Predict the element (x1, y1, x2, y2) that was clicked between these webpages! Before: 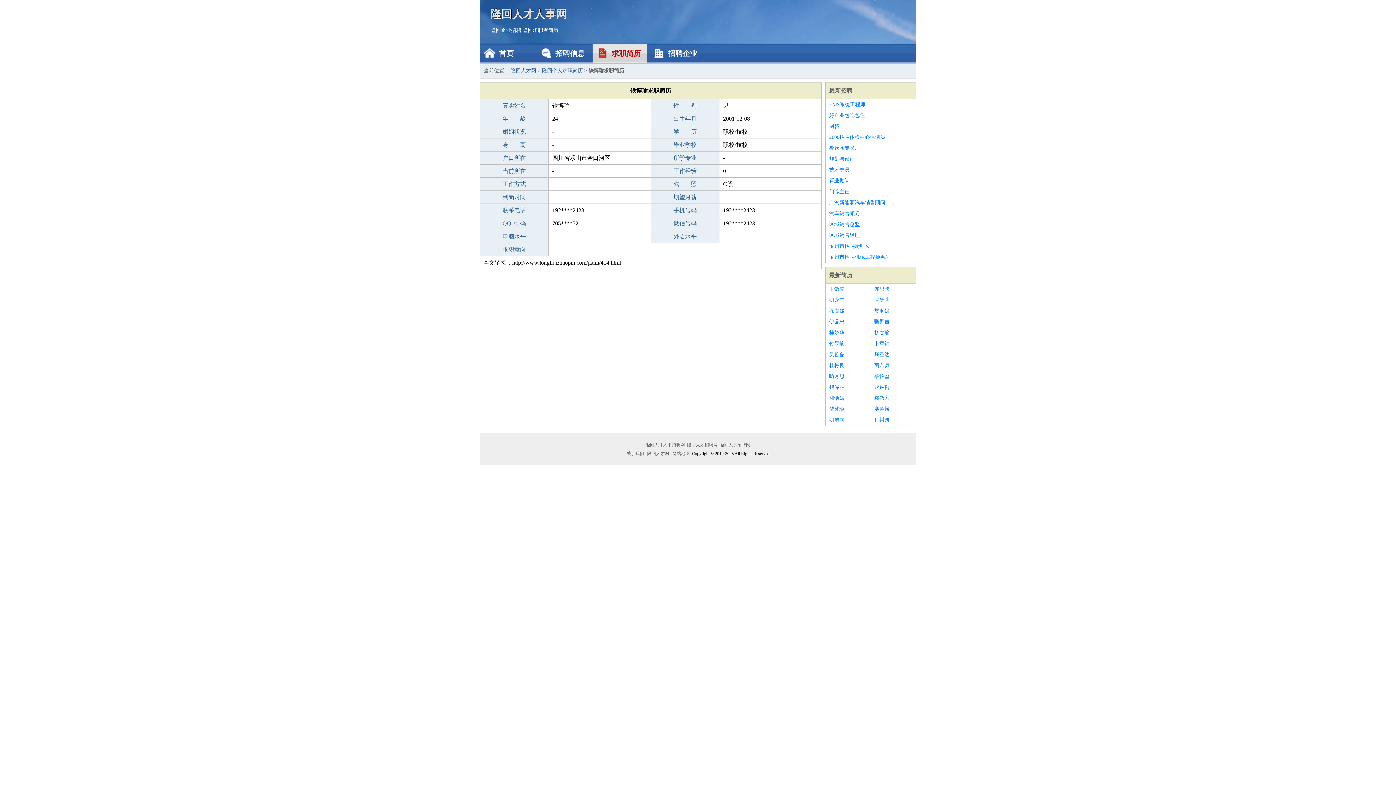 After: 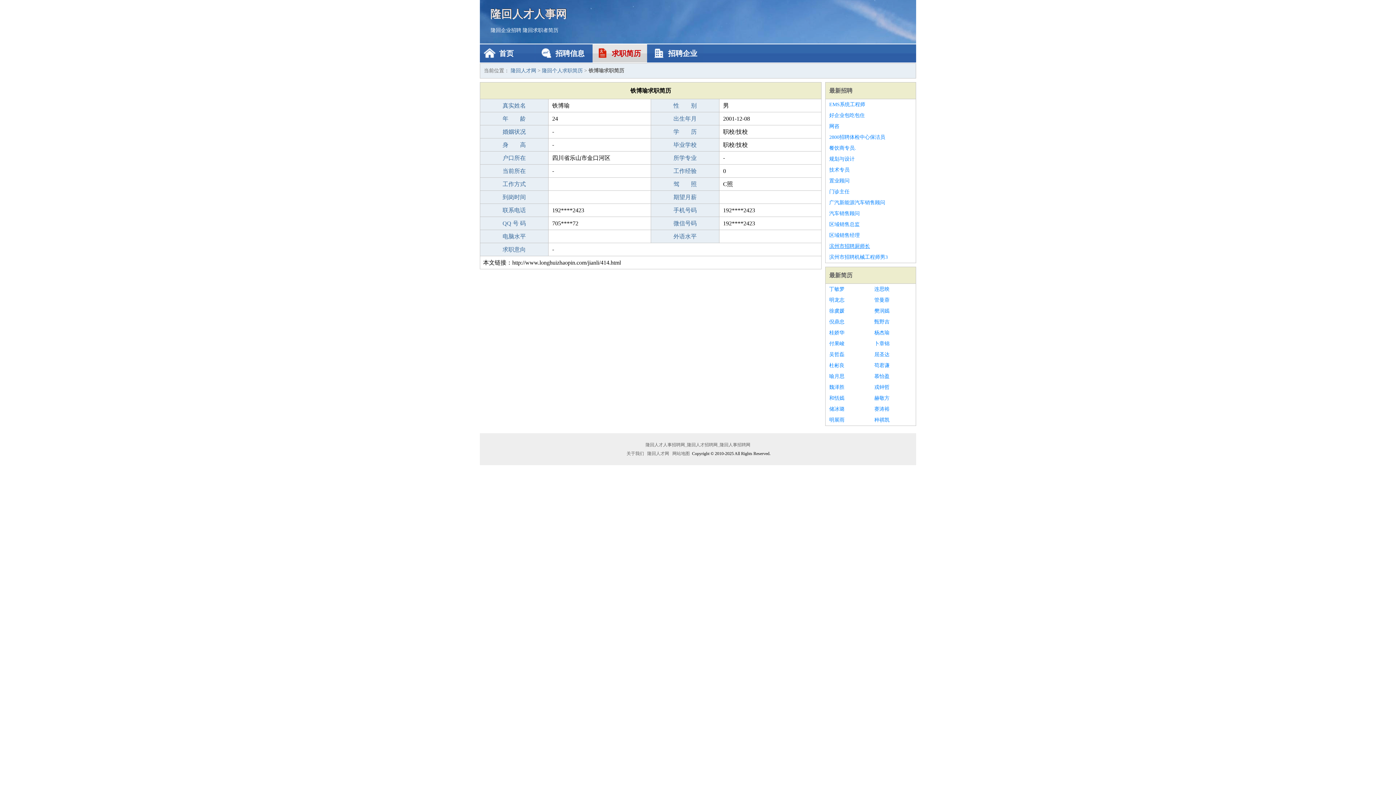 Action: bbox: (829, 241, 912, 252) label: 滨州市招聘厨师长